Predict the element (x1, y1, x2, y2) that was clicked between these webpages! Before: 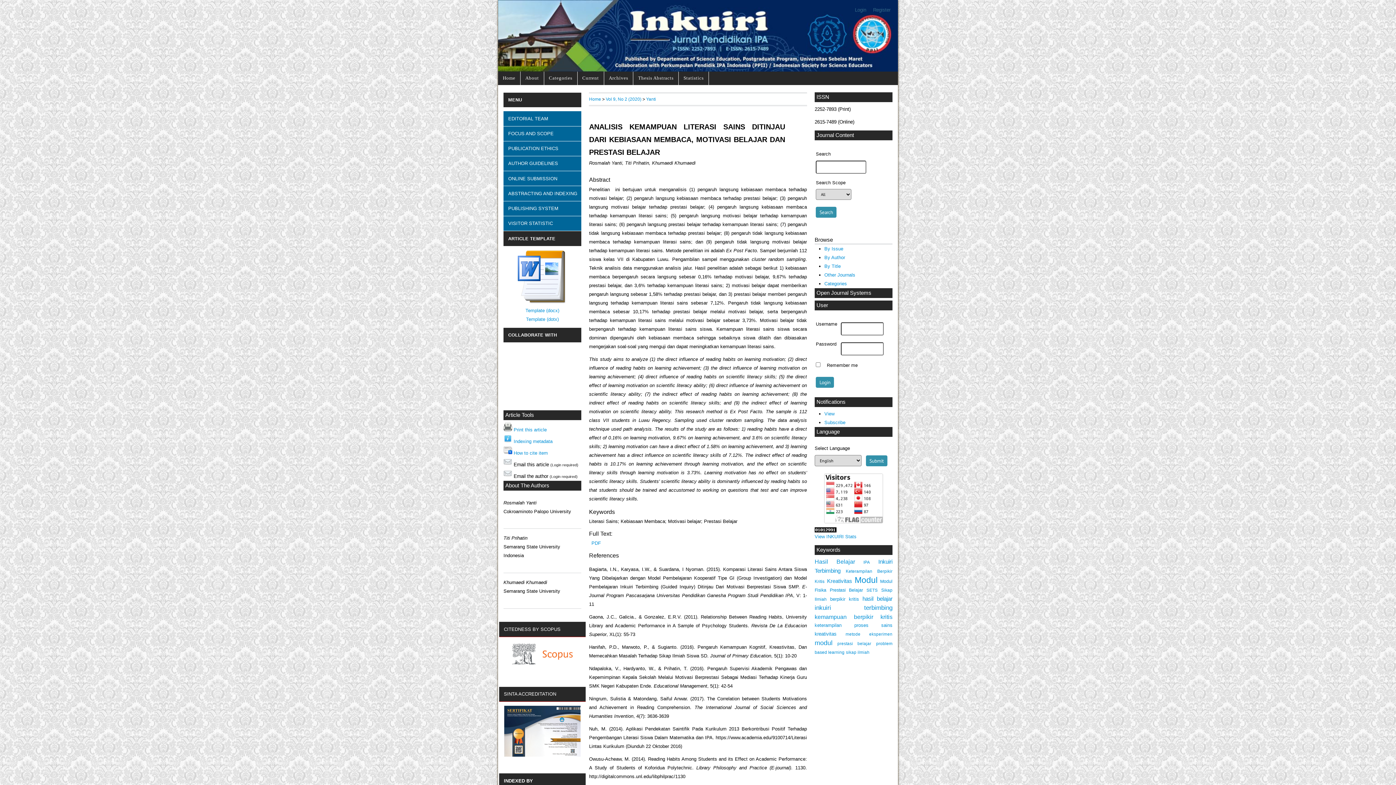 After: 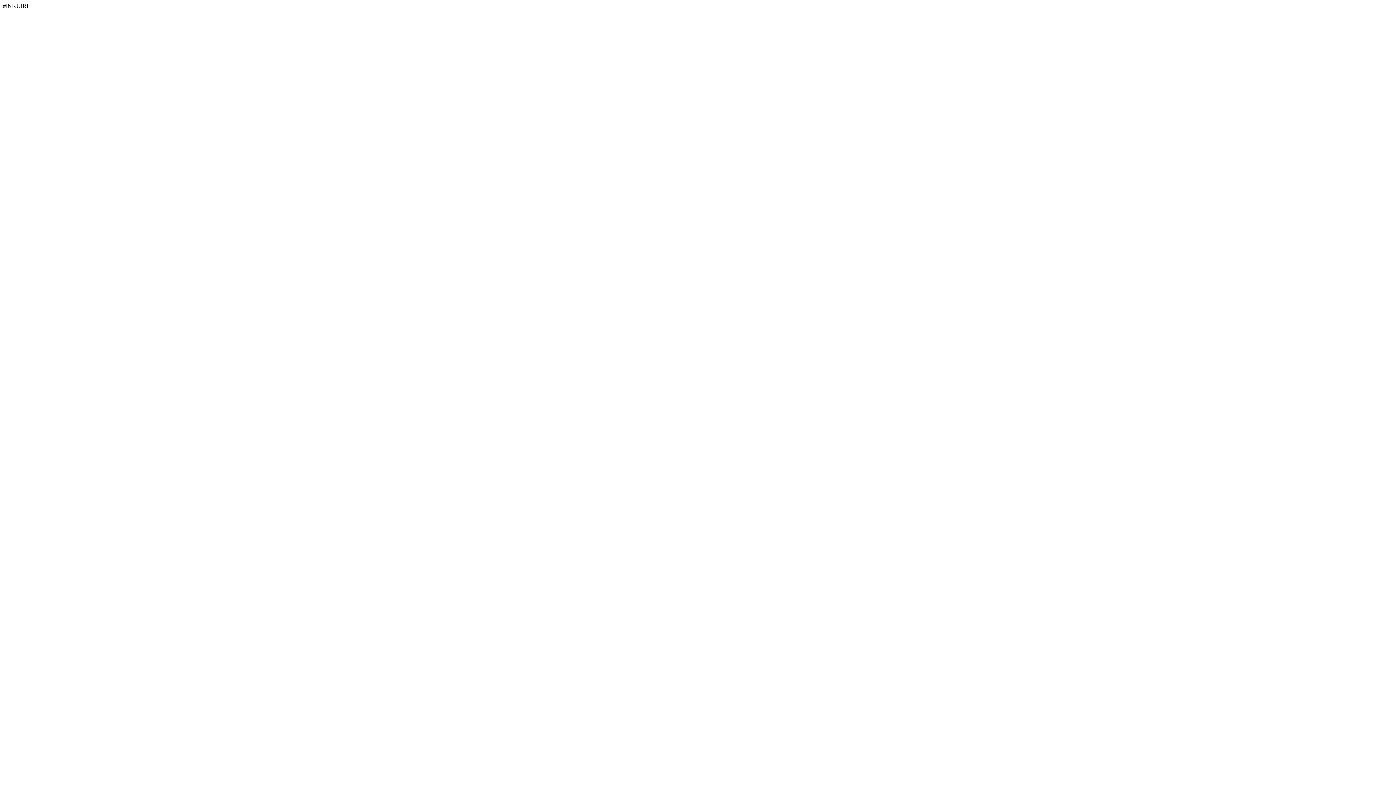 Action: bbox: (830, 596, 859, 602) label: berpikir kritis